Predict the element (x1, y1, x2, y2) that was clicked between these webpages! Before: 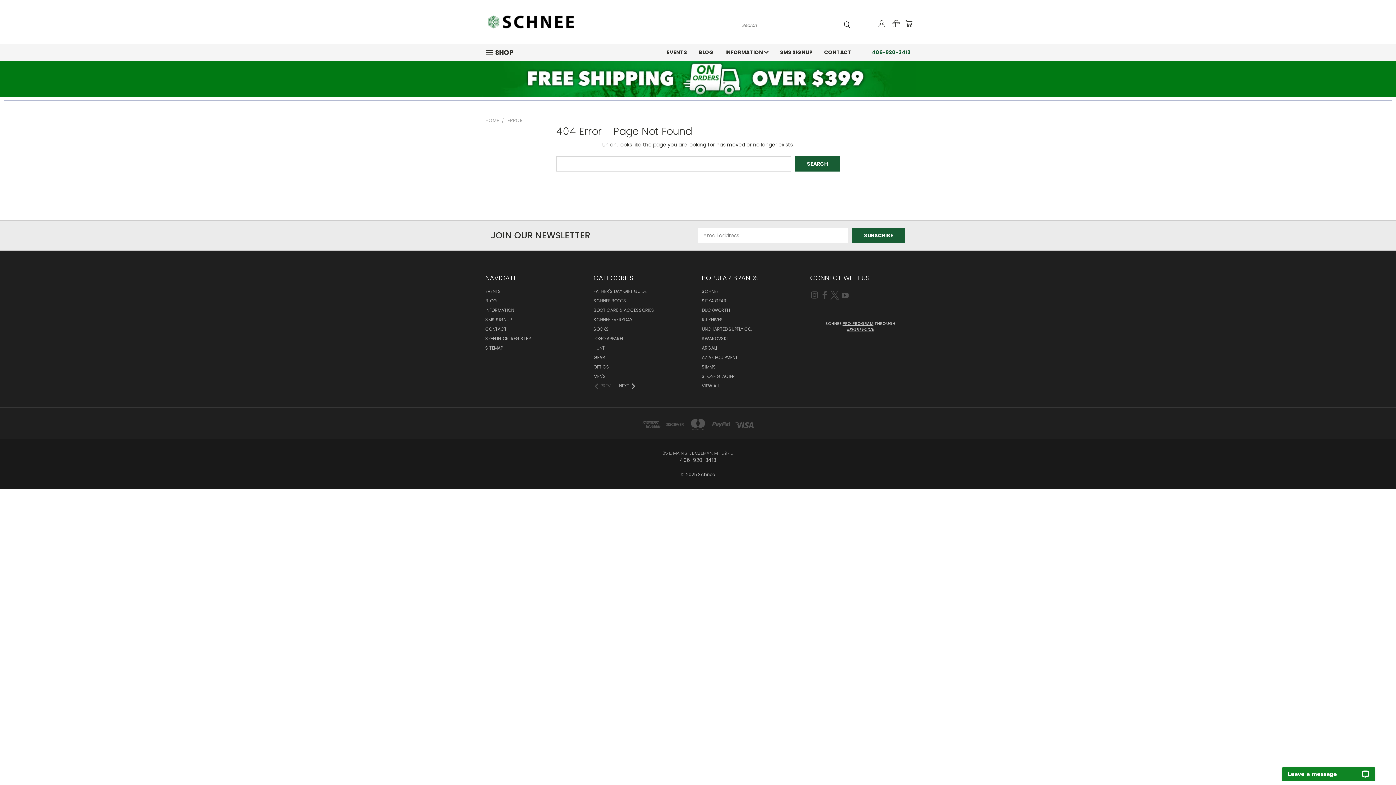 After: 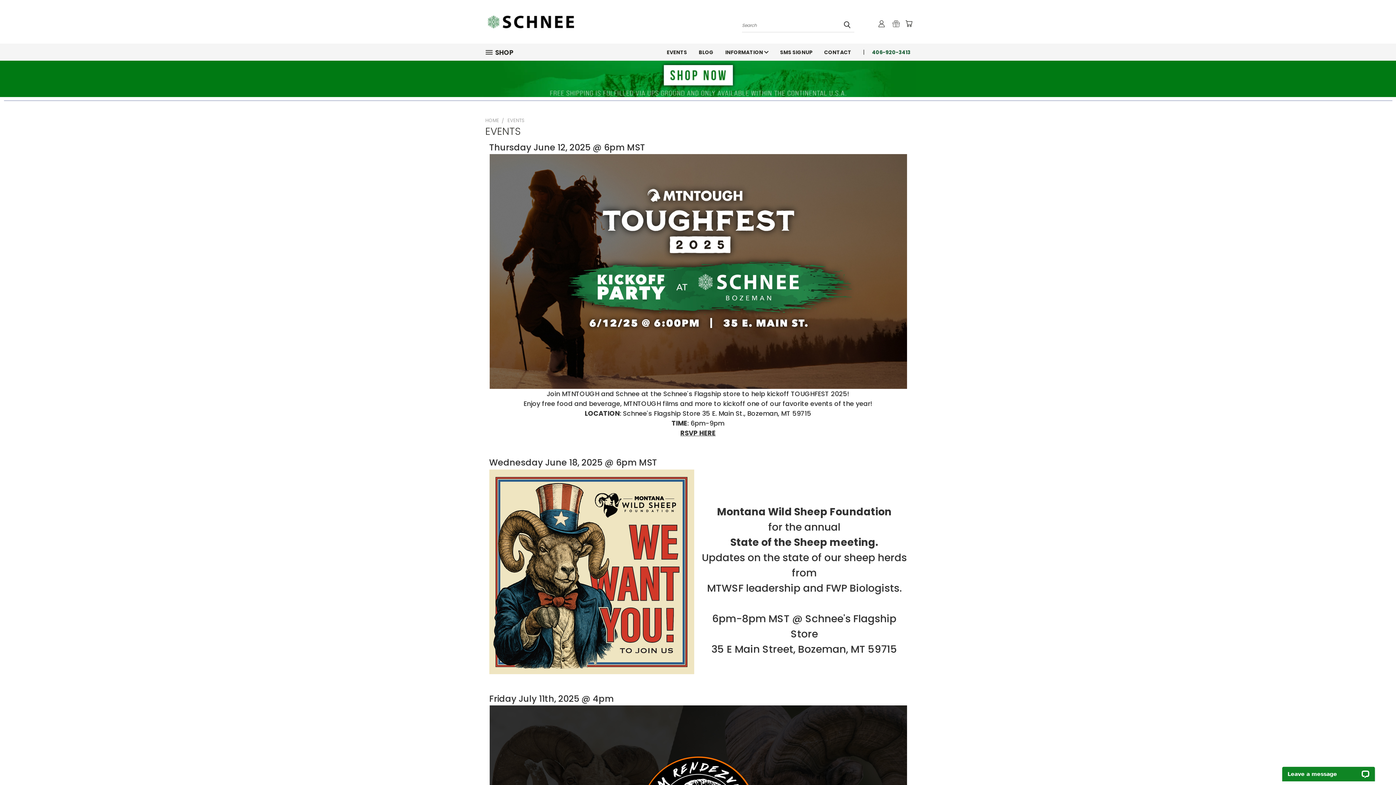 Action: bbox: (485, 288, 501, 297) label: EVENTS